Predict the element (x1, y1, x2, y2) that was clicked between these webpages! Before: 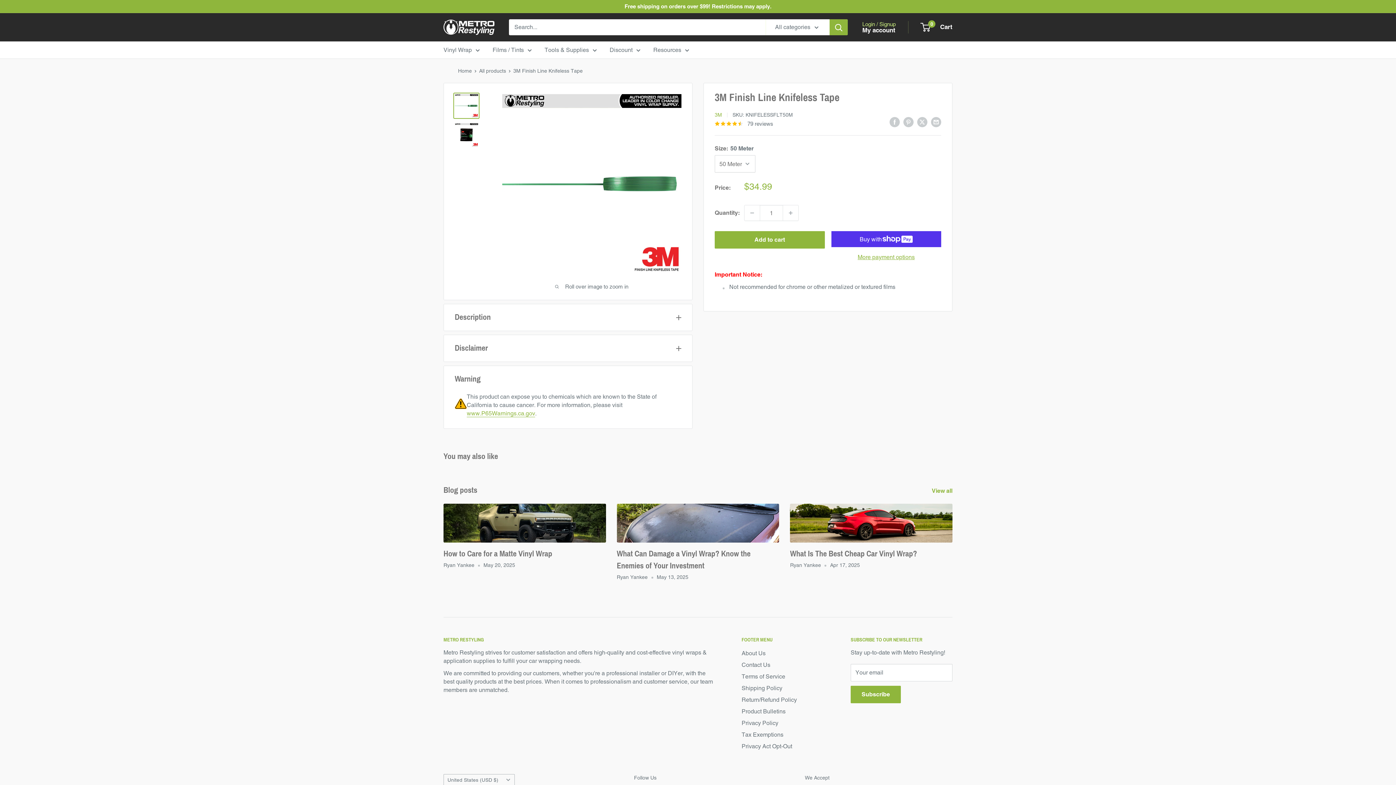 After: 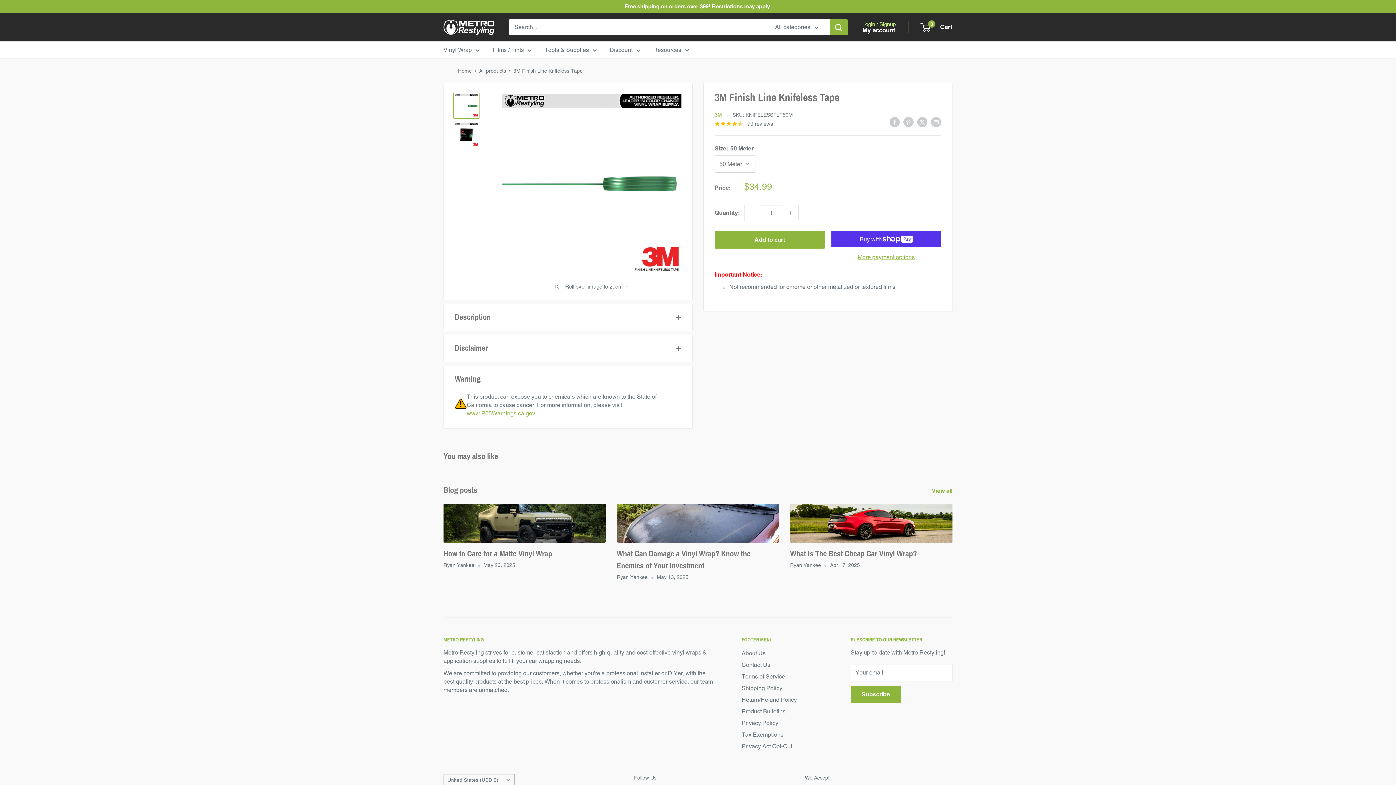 Action: bbox: (744, 205, 760, 220) label: Decrease quantity by 1